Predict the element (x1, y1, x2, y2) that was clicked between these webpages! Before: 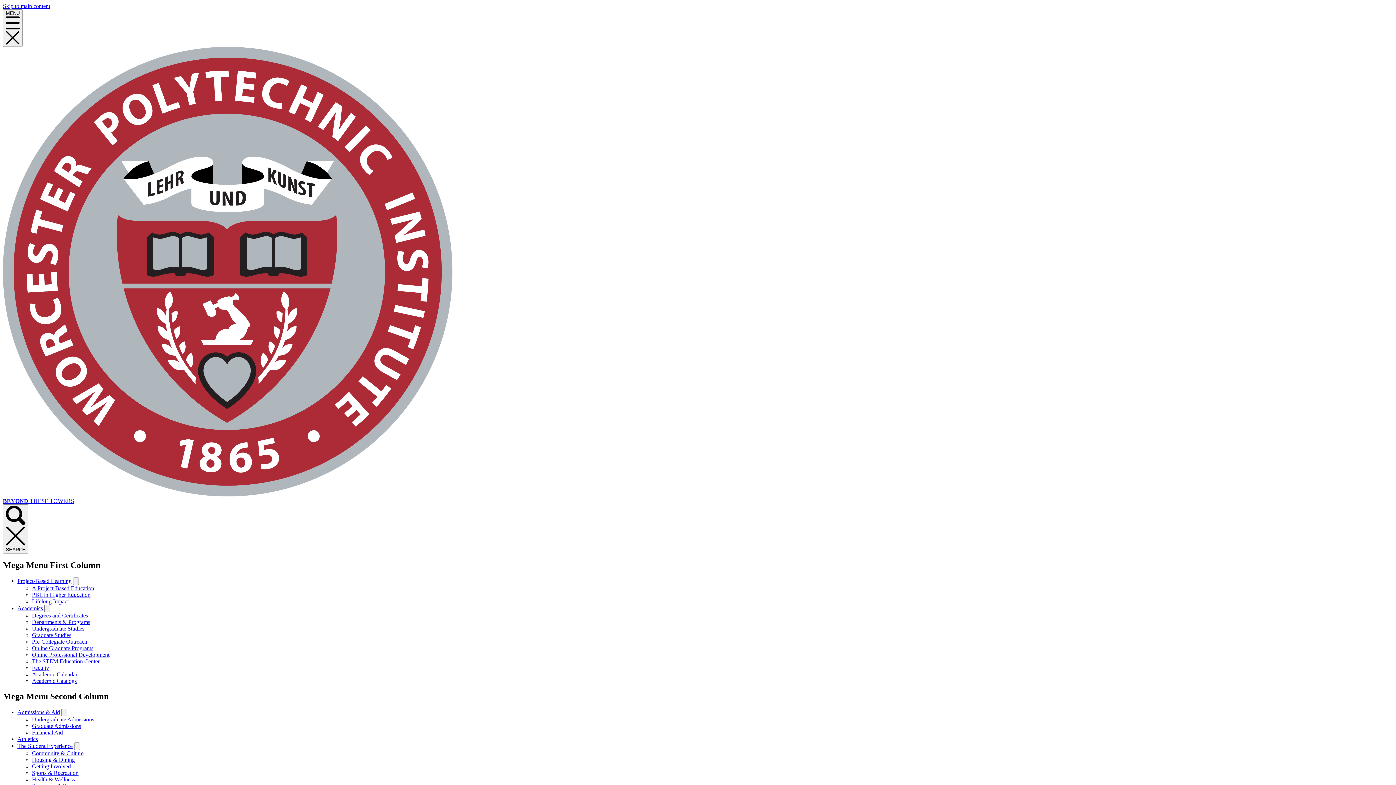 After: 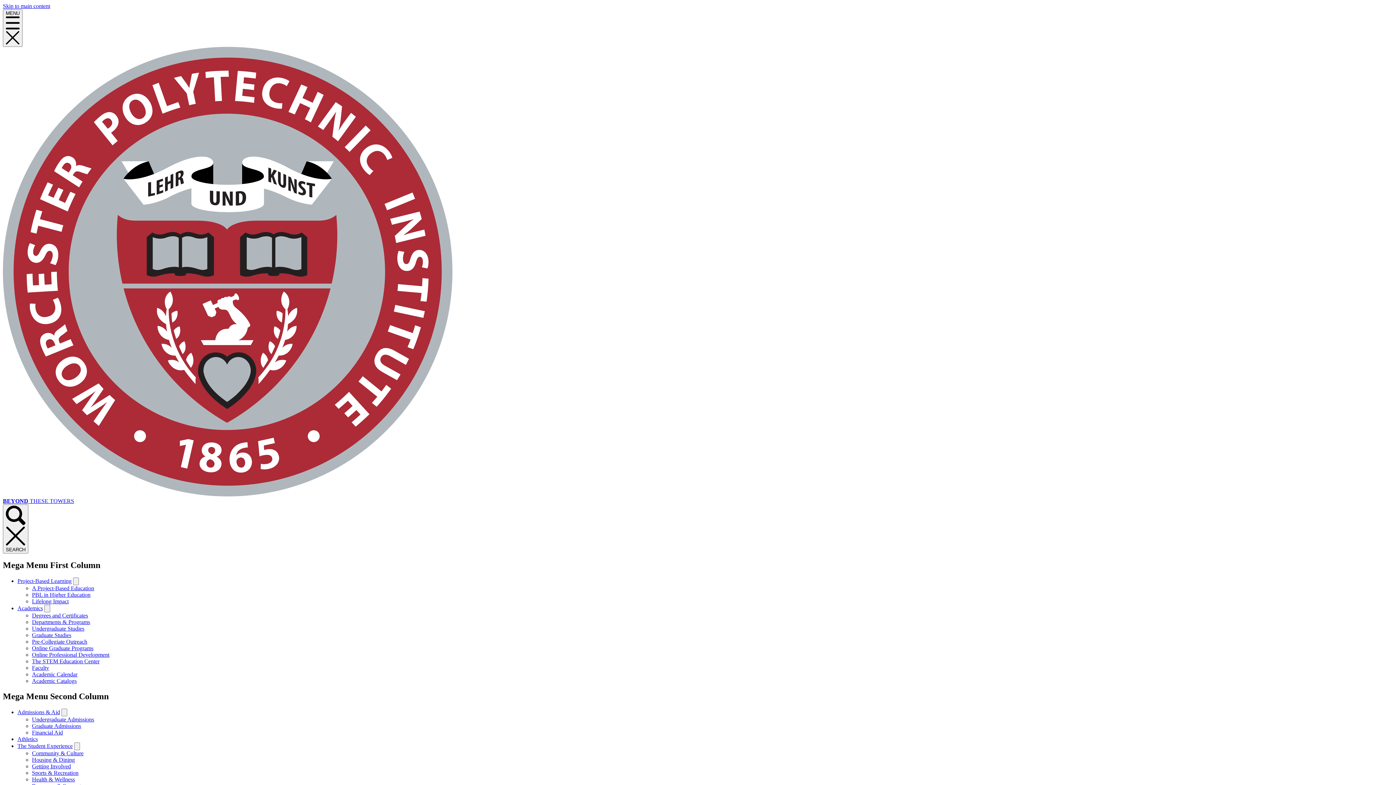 Action: bbox: (32, 757, 74, 763) label: Housing & Dining